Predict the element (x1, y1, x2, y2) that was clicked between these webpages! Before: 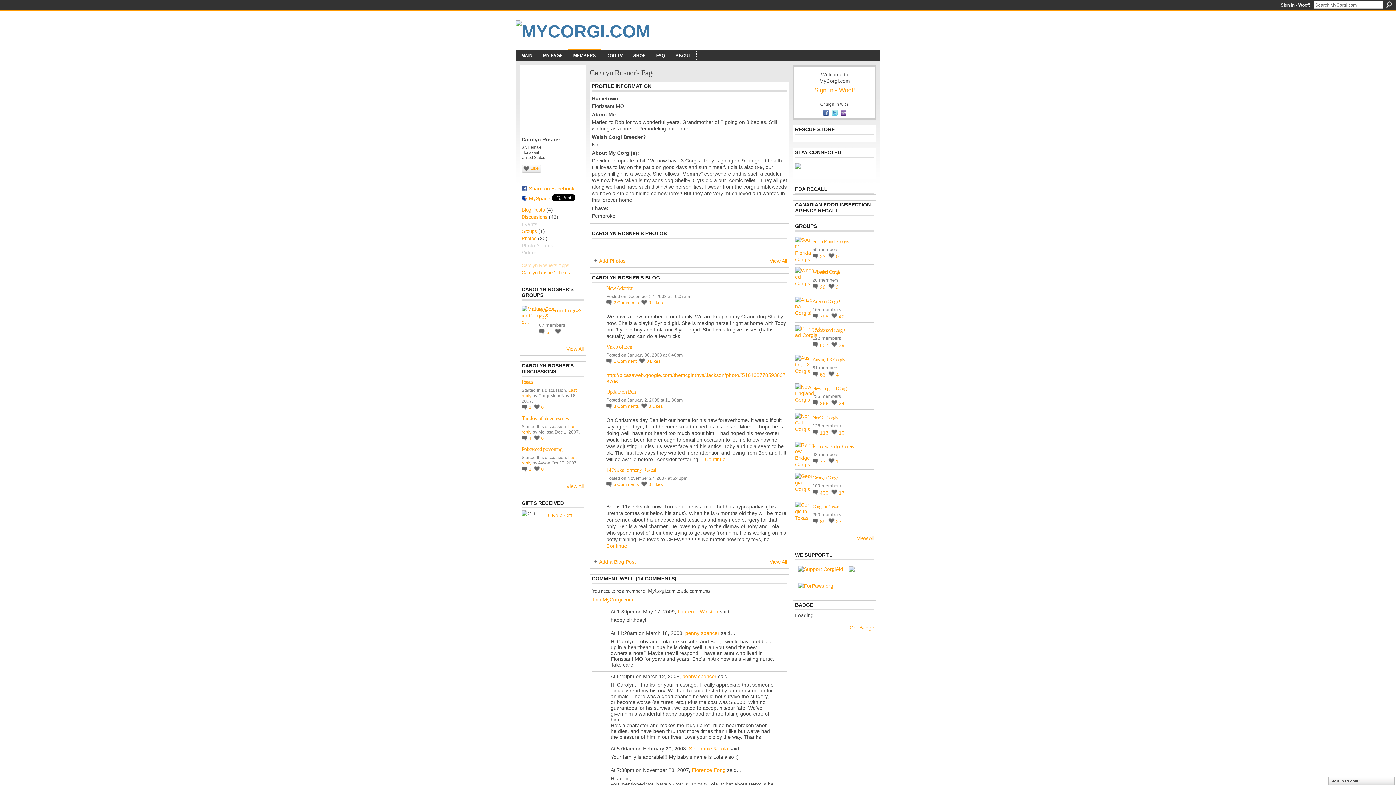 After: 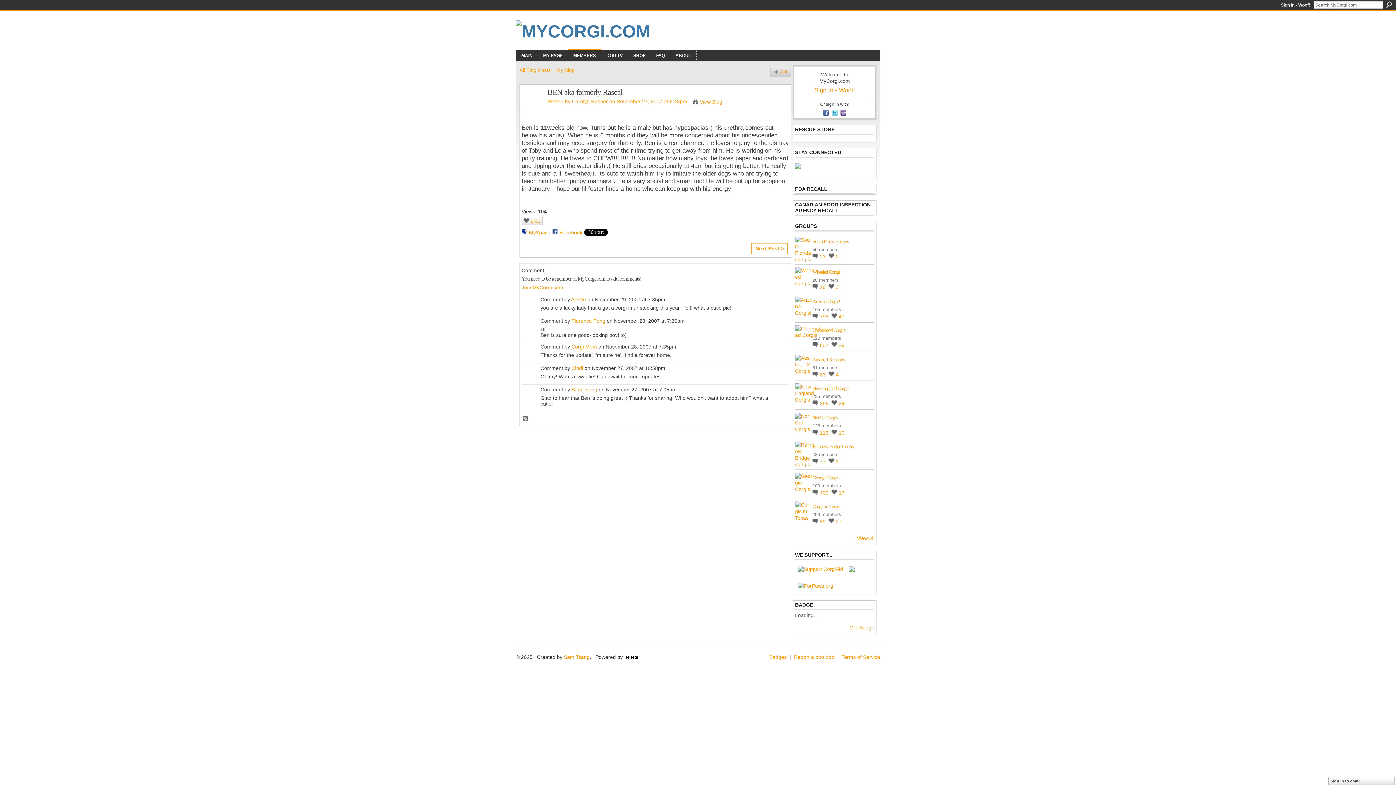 Action: label: 5 Comments bbox: (606, 482, 638, 487)